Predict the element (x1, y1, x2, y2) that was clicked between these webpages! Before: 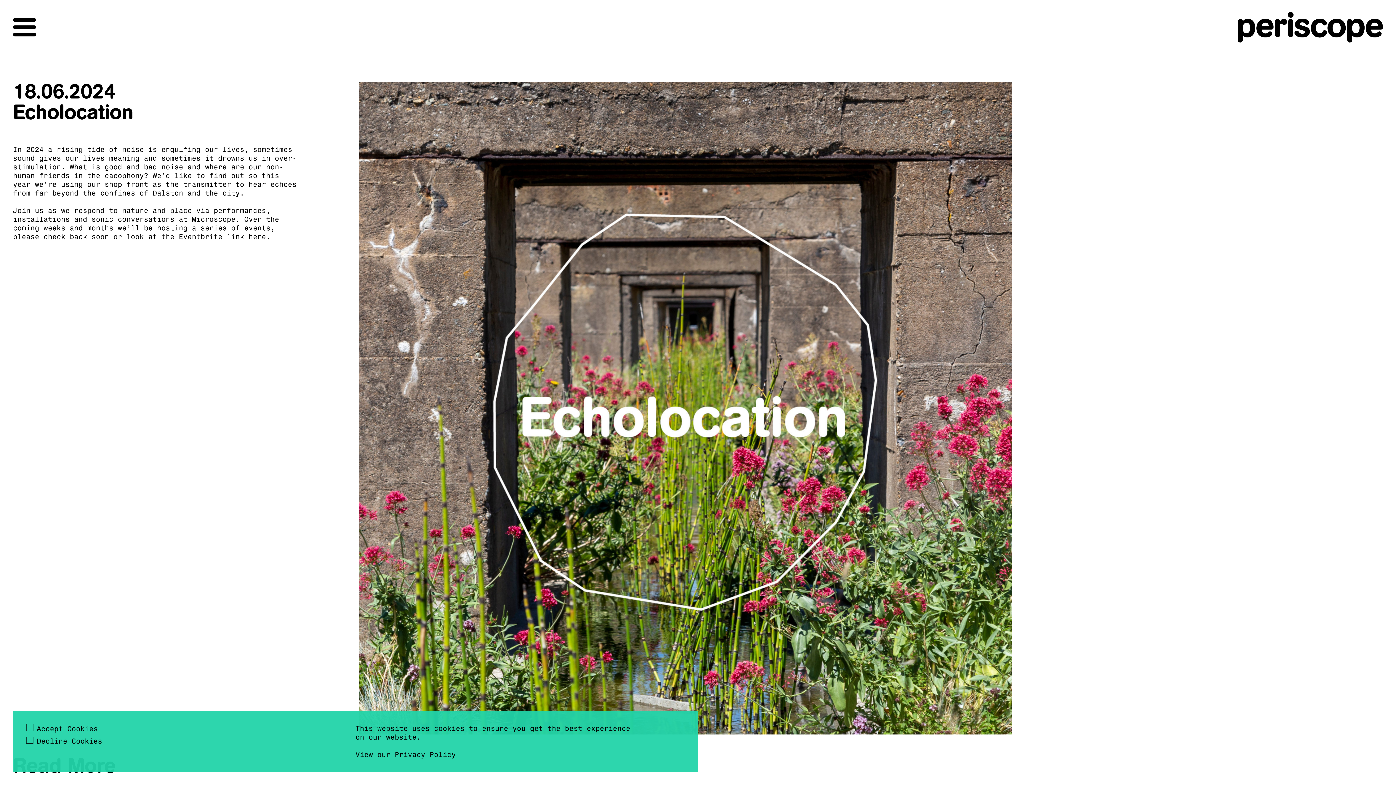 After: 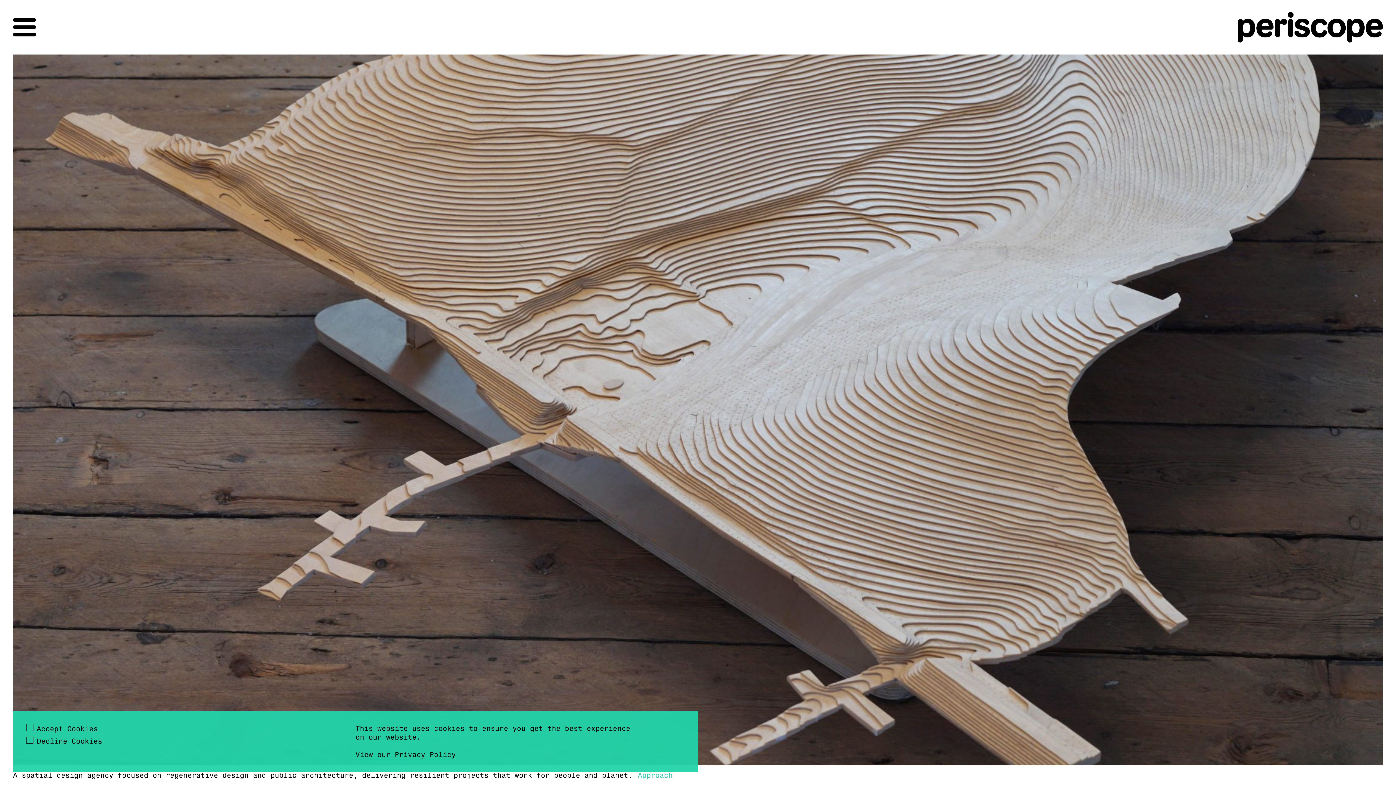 Action: bbox: (1238, 12, 1383, 42)